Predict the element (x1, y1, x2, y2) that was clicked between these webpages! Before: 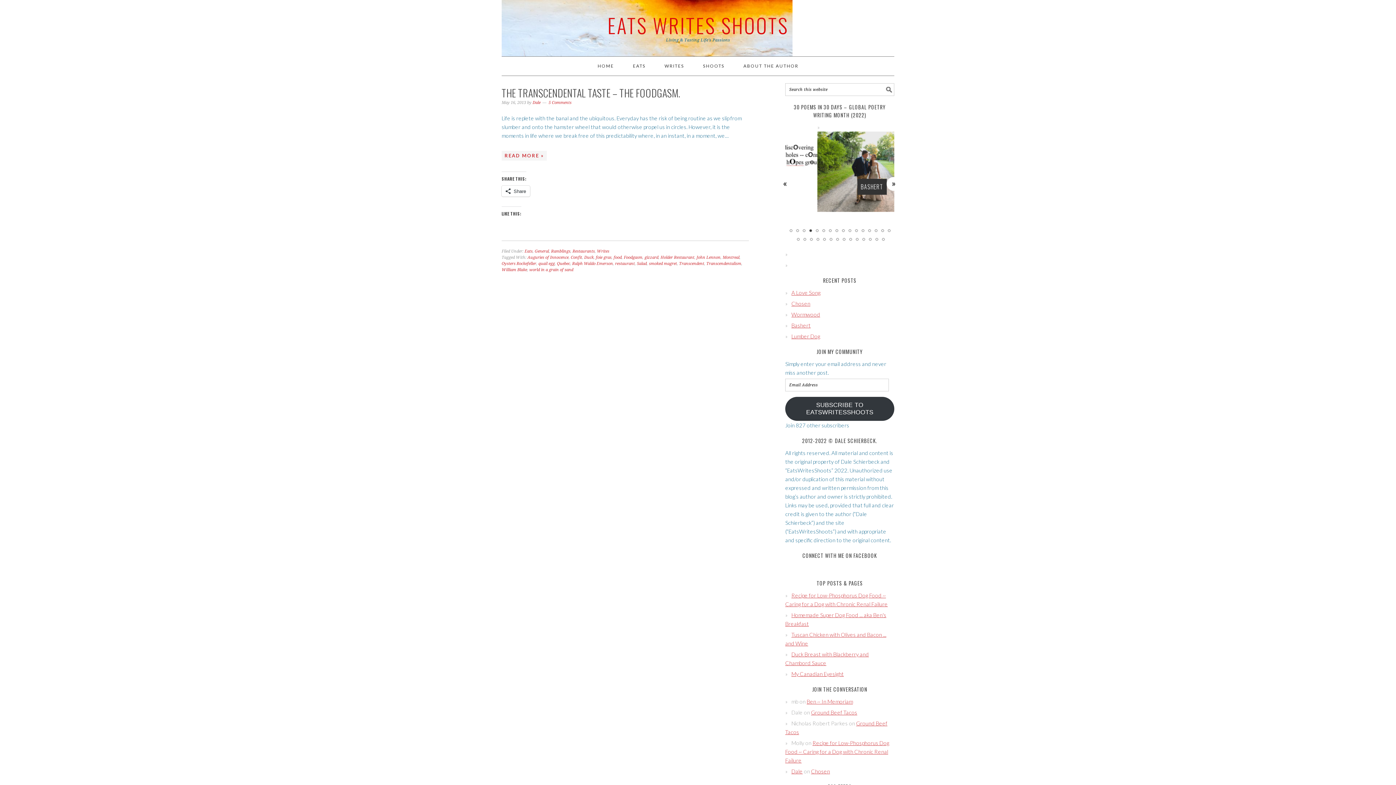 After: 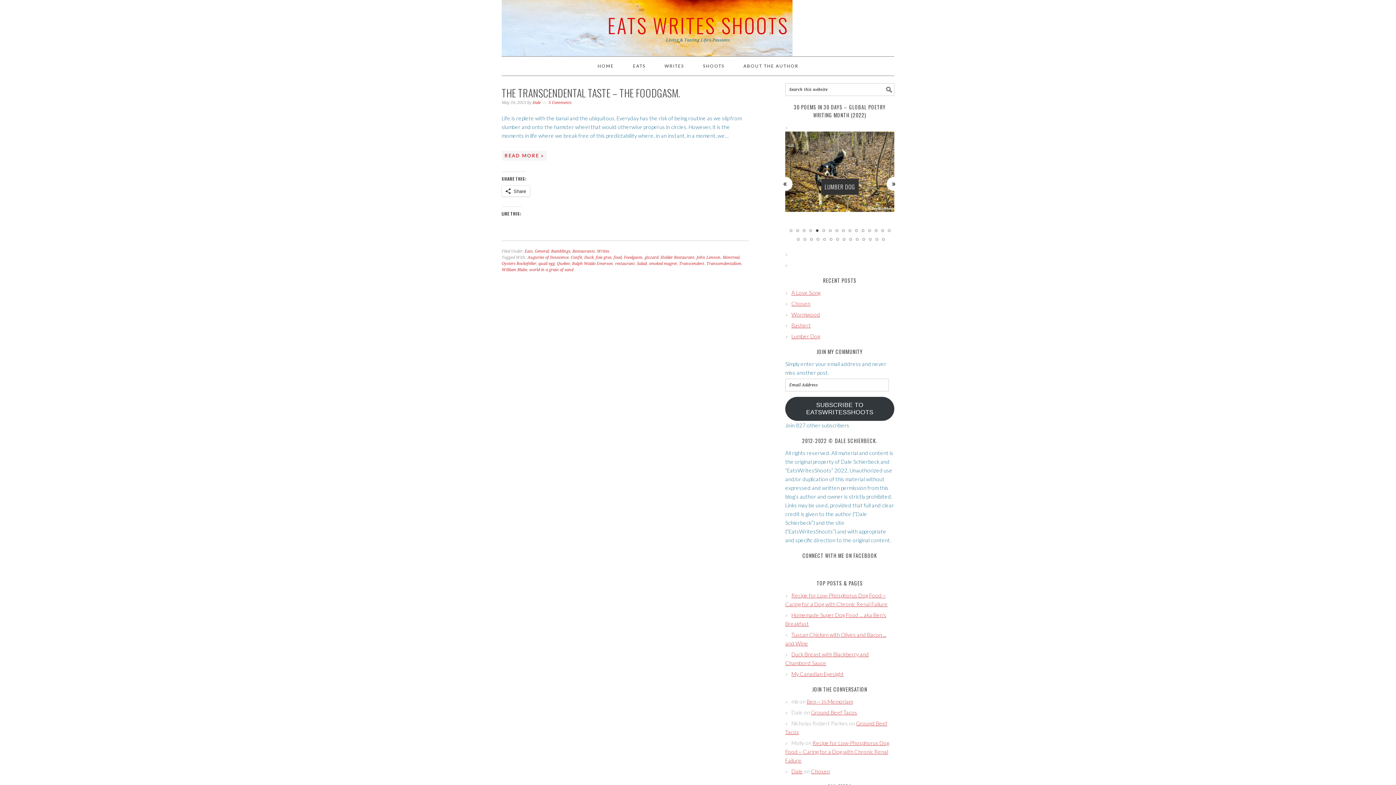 Action: label: Confit bbox: (570, 255, 582, 260)